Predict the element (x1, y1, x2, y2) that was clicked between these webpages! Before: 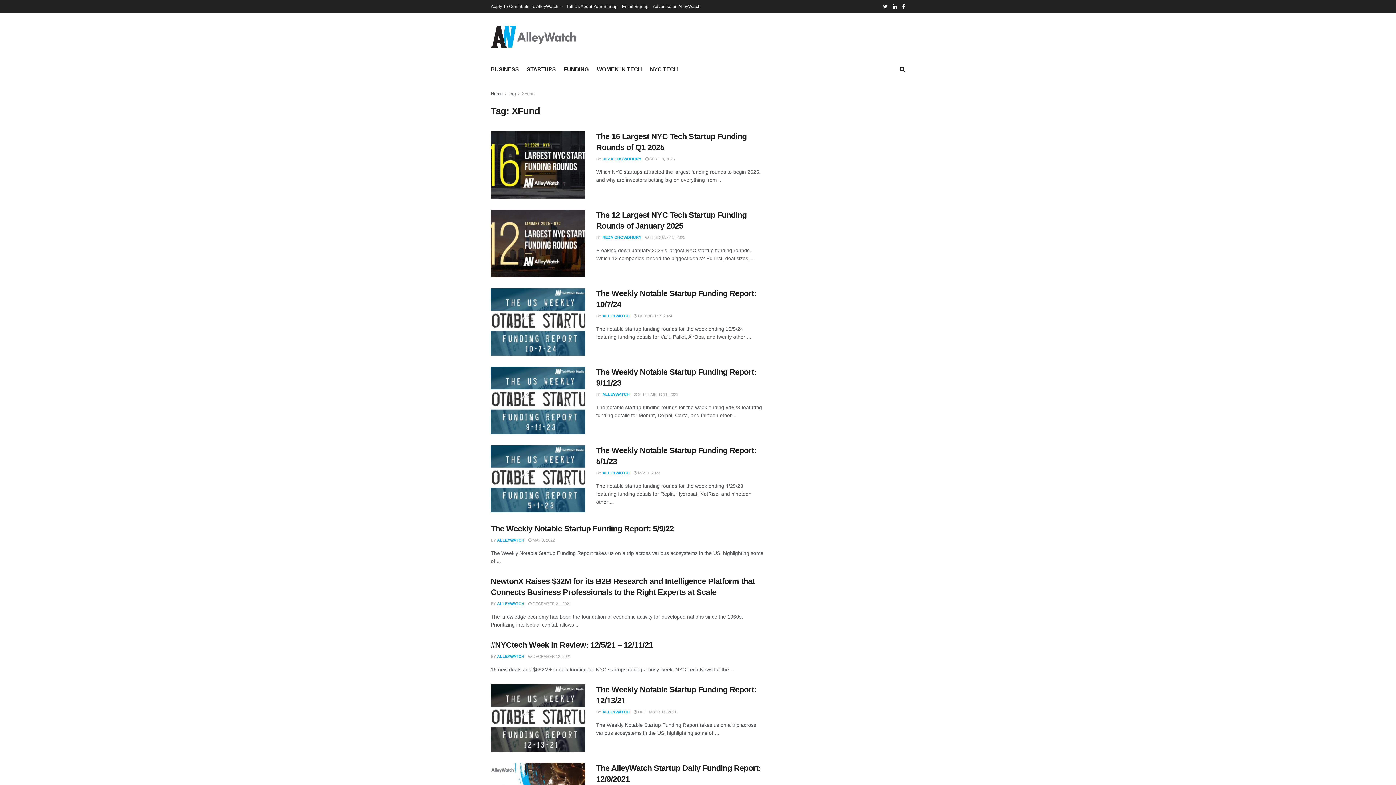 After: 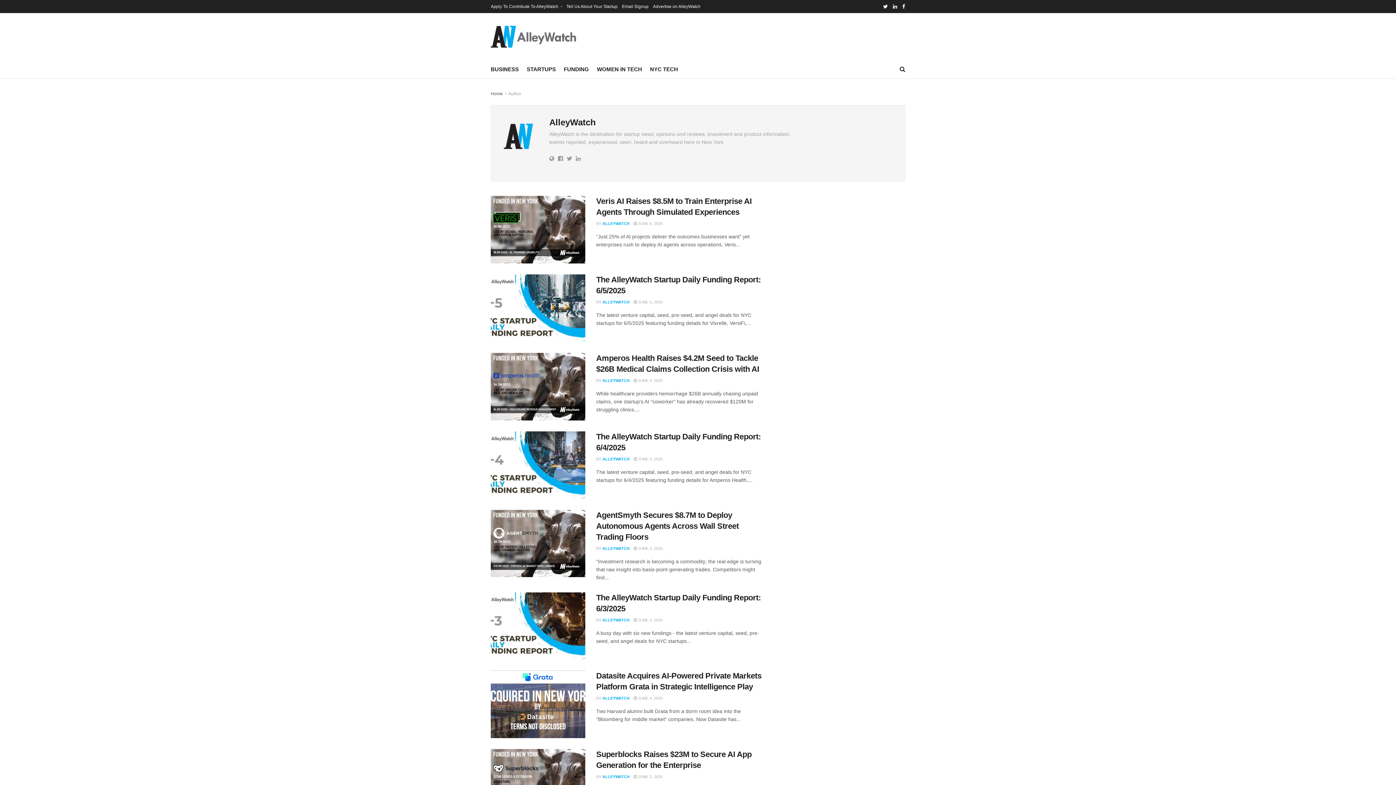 Action: bbox: (497, 601, 524, 606) label: ALLEYWATCH